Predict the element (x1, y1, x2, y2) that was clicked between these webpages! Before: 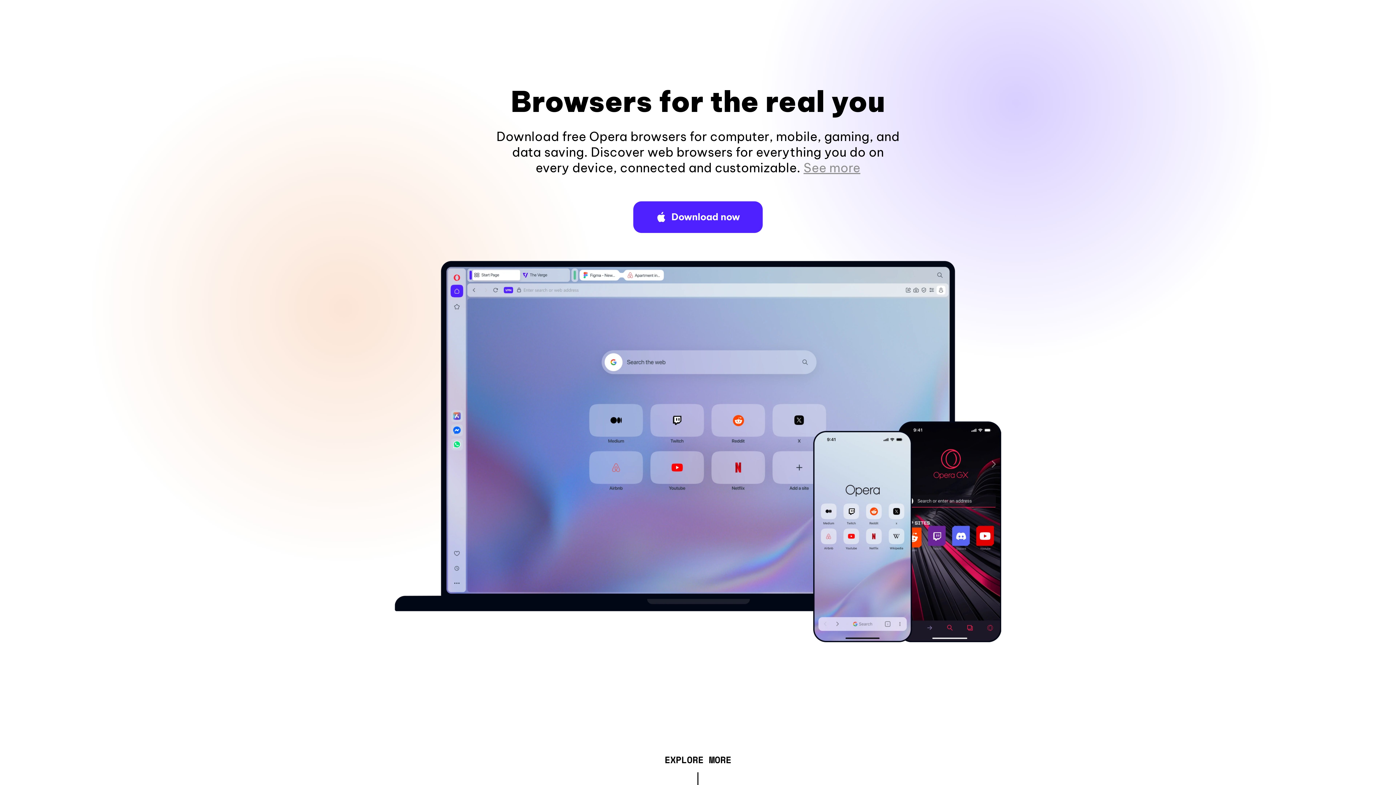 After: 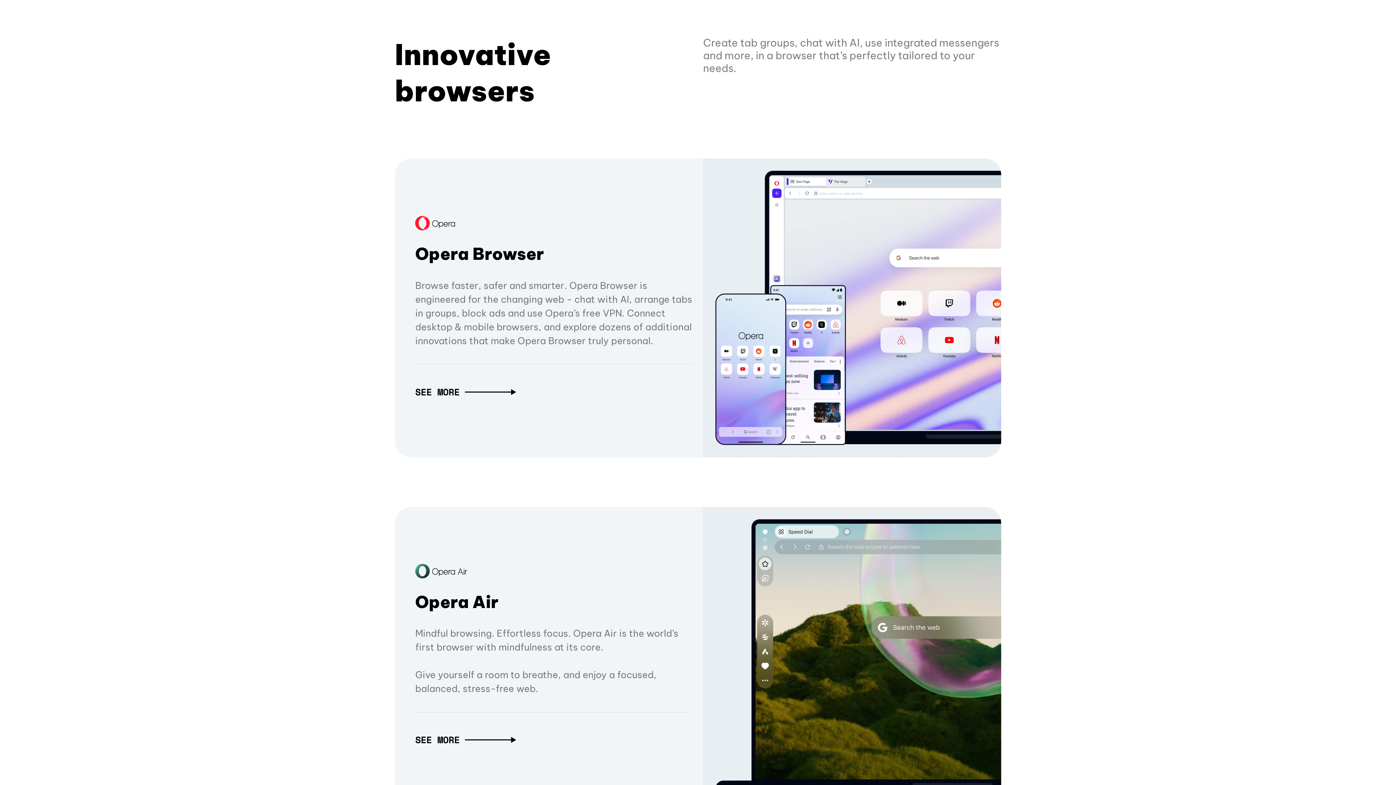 Action: label: EXPLORE MORE bbox: (664, 757, 731, 765)